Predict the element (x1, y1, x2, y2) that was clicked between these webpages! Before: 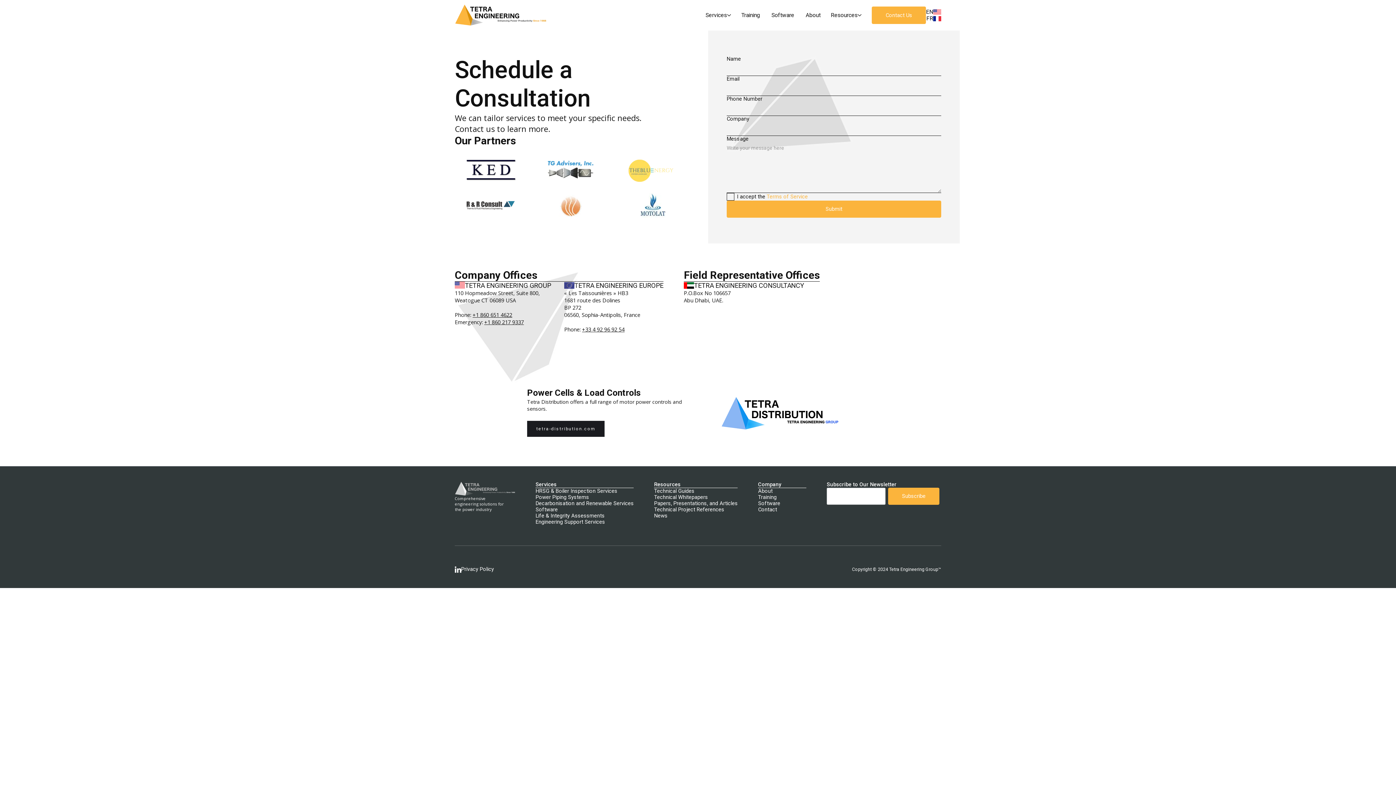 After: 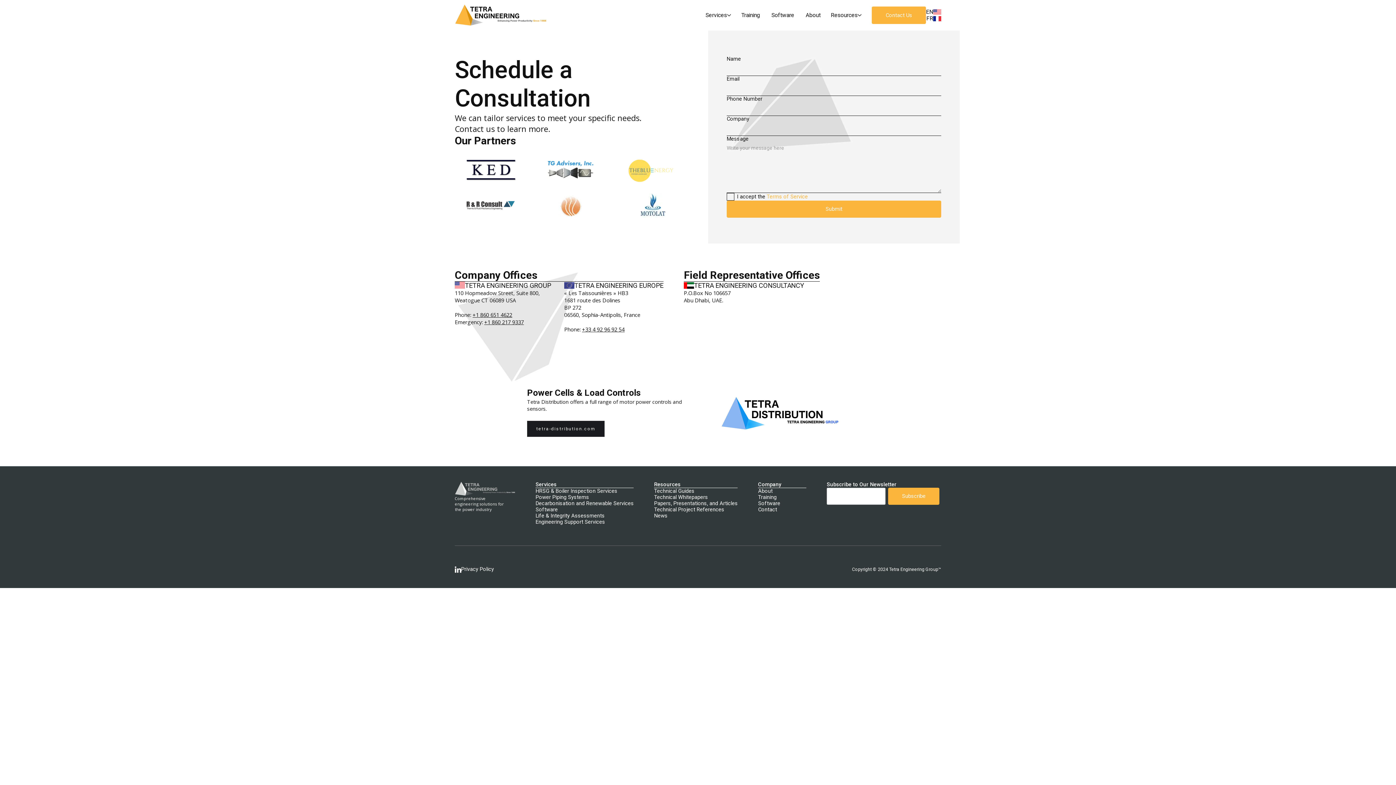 Action: label: Contact Us bbox: (872, 6, 926, 23)